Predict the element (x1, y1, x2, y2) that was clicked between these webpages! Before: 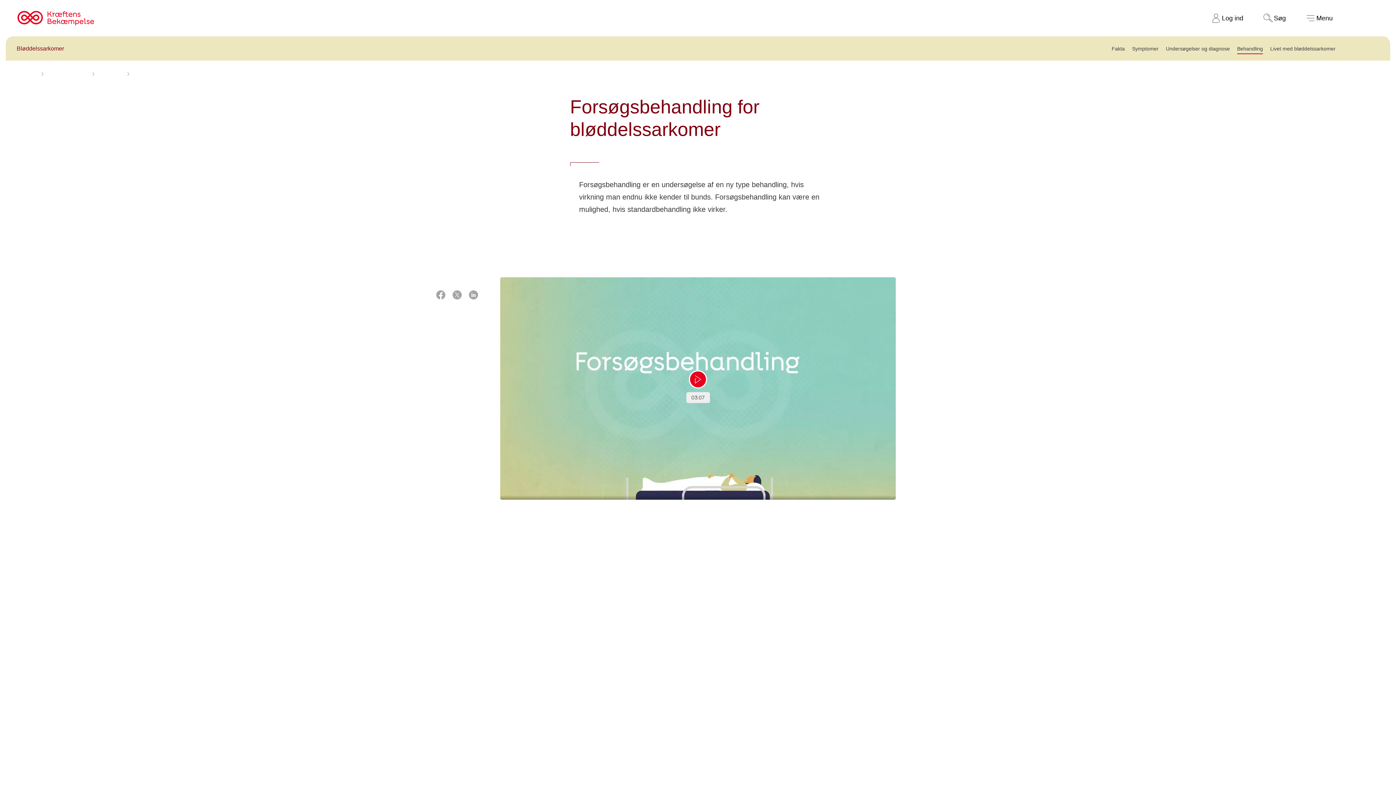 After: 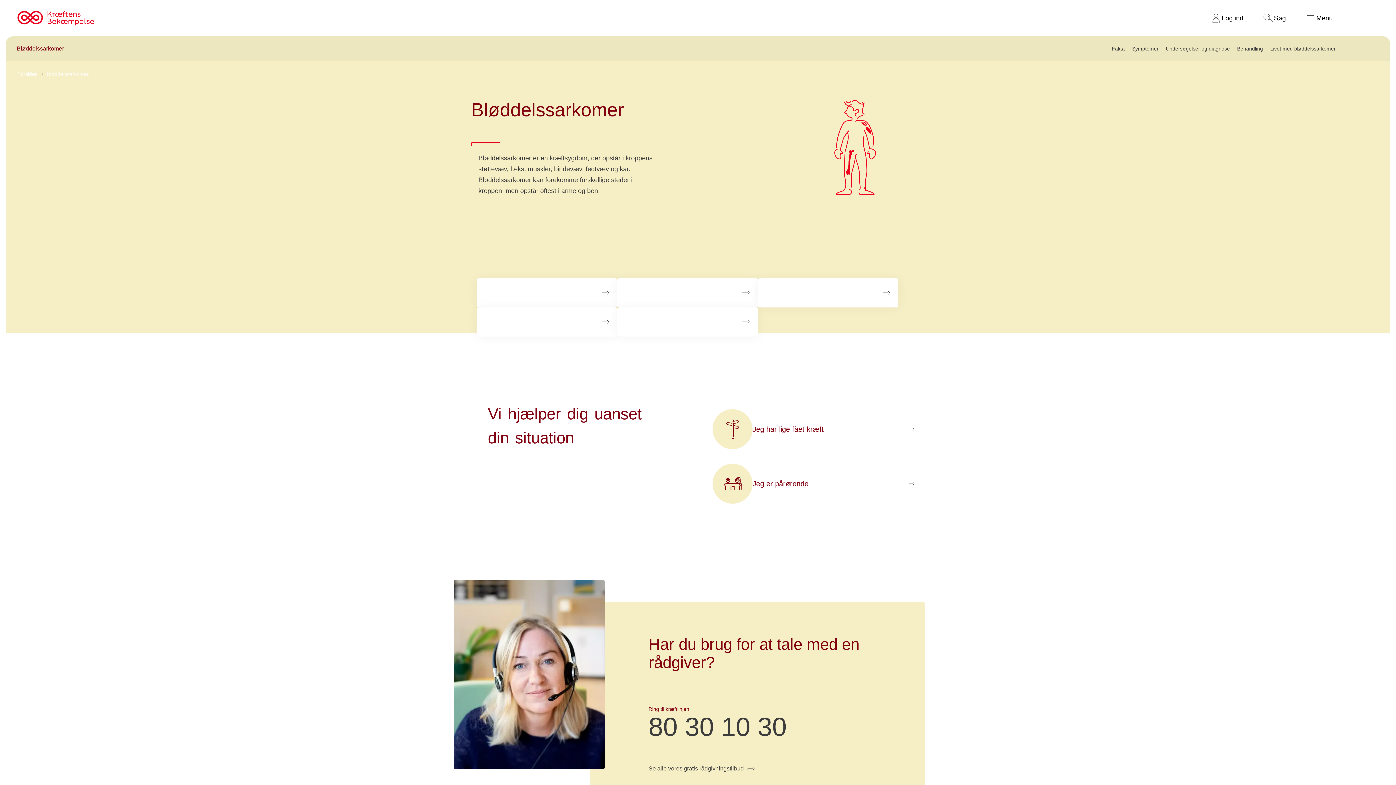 Action: label: Bløddelssarkomer bbox: (46, 69, 97, 78)